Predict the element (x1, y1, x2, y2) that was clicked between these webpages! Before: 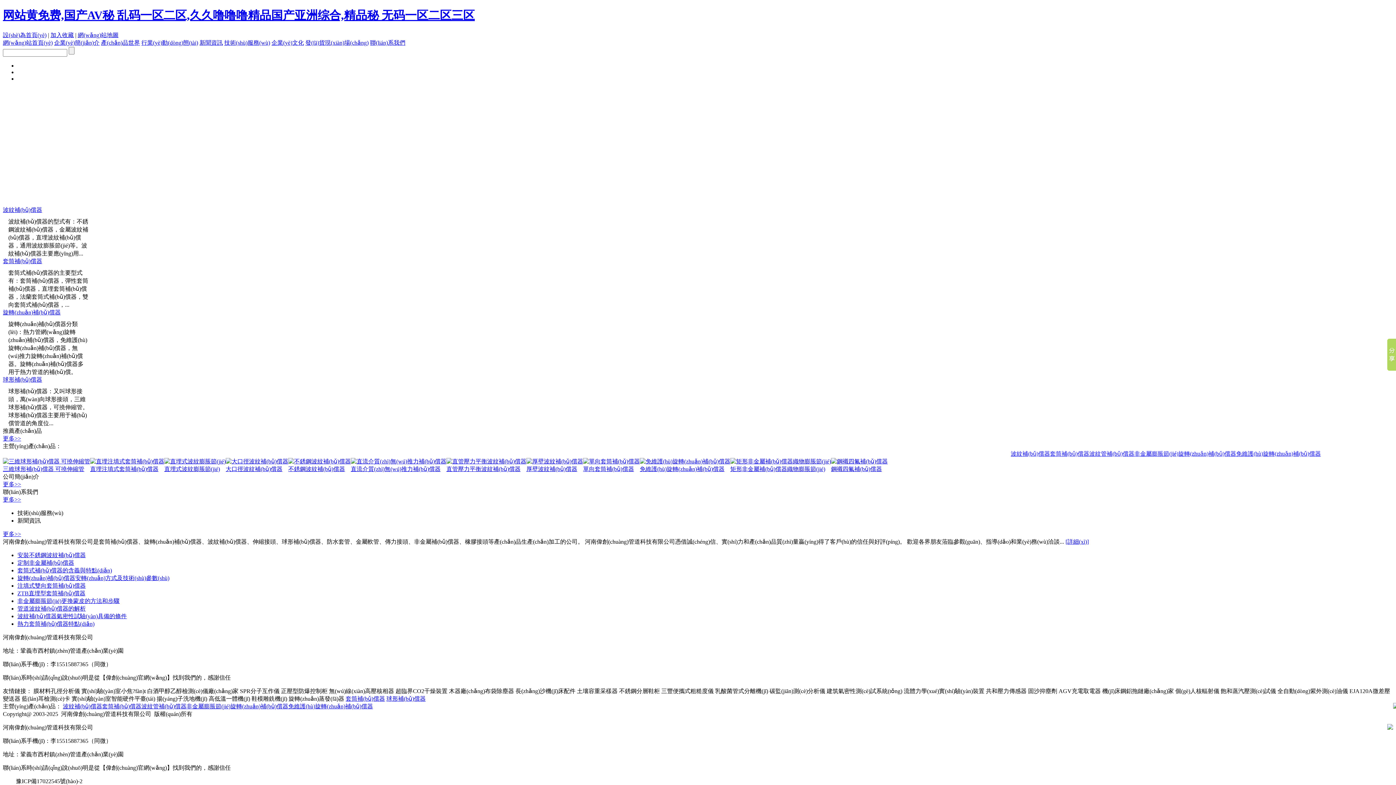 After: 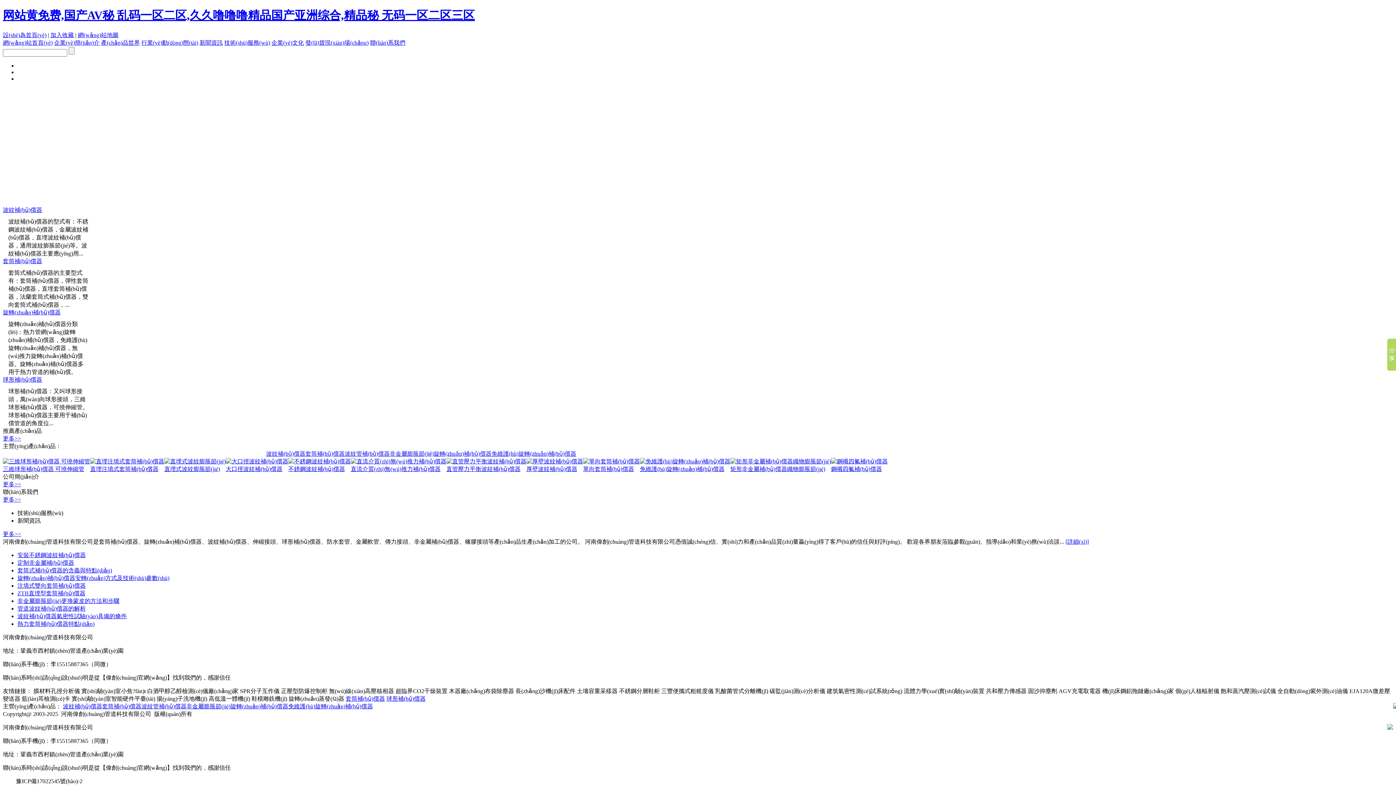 Action: label: 白酒甲醇乙醇檢測(cè)儀廠(chǎng)家 bbox: (147, 688, 238, 694)